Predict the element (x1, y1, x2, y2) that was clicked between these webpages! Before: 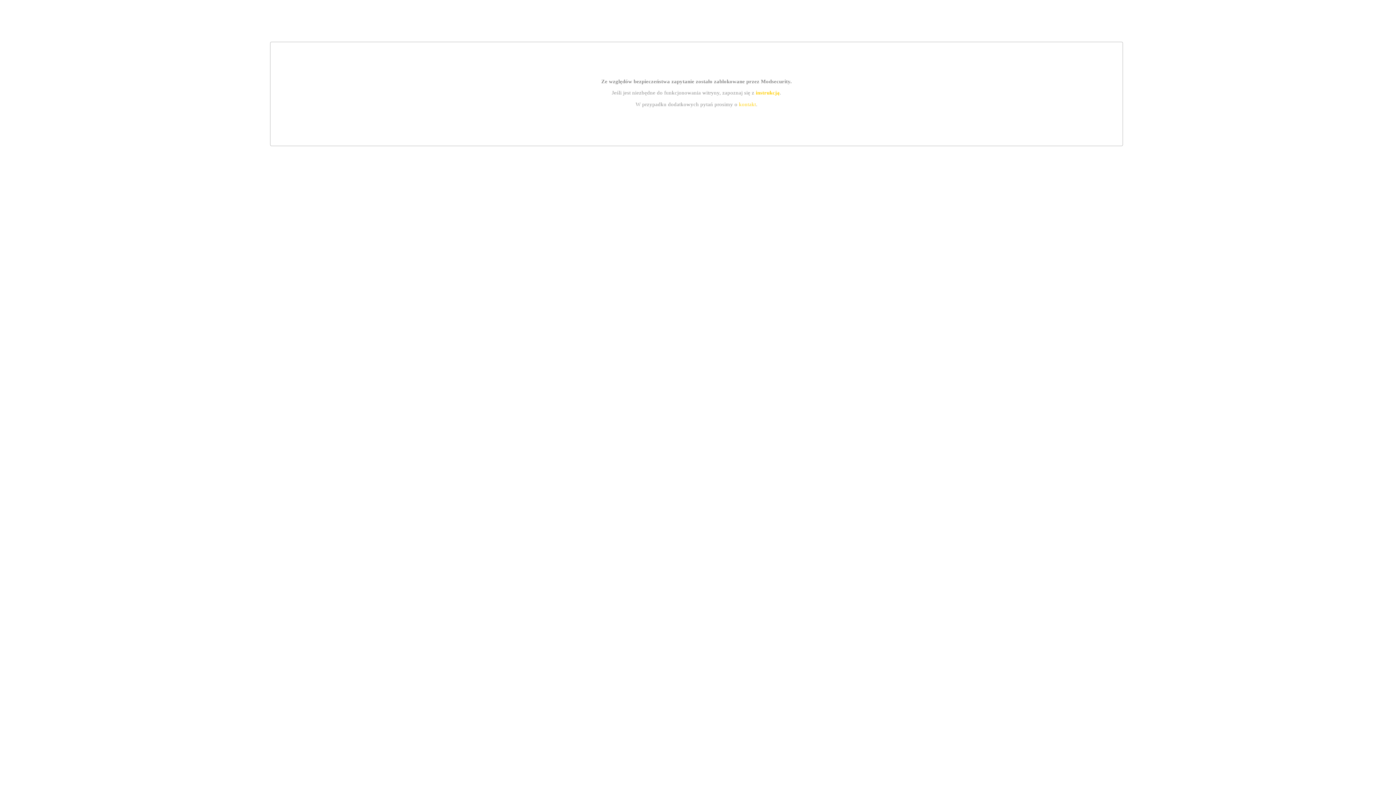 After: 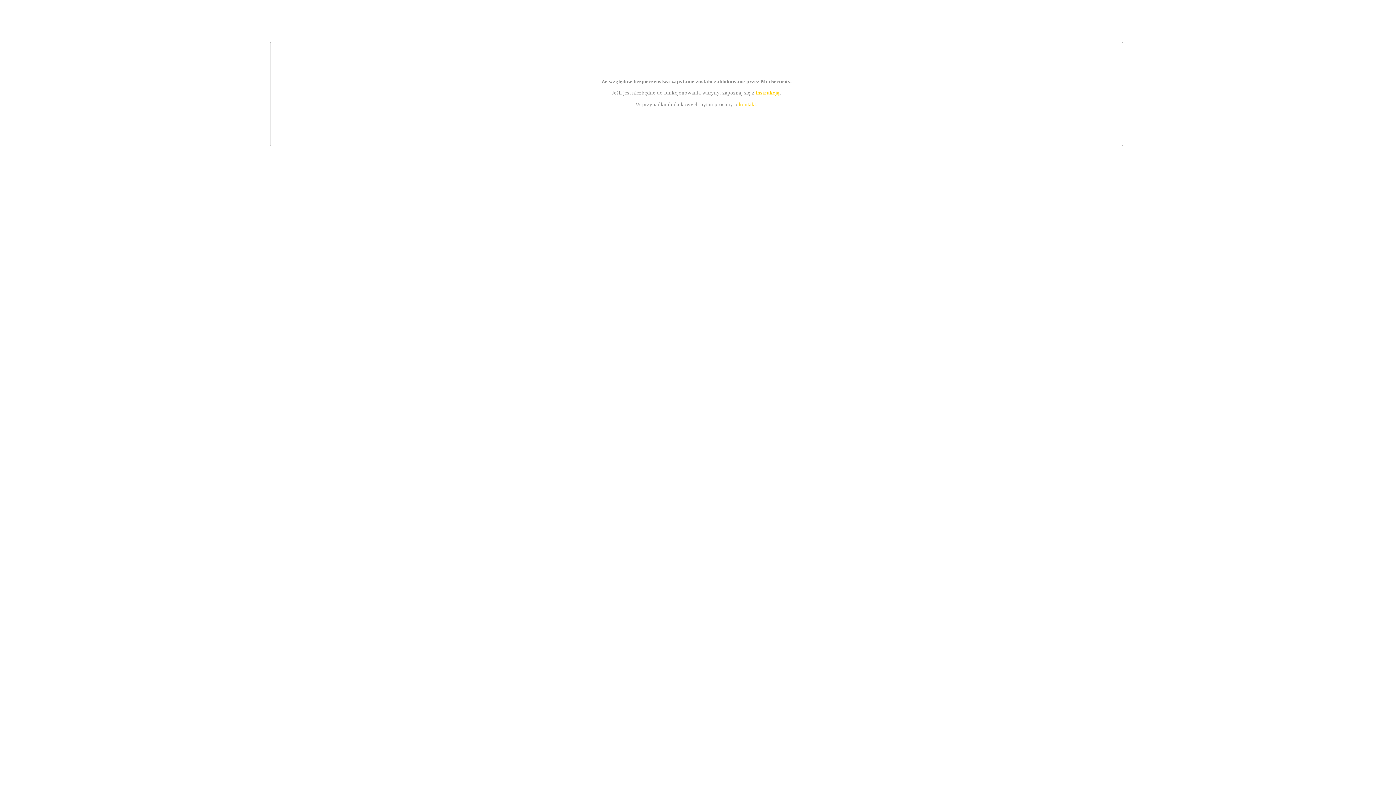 Action: label: instrukcją bbox: (755, 89, 779, 95)